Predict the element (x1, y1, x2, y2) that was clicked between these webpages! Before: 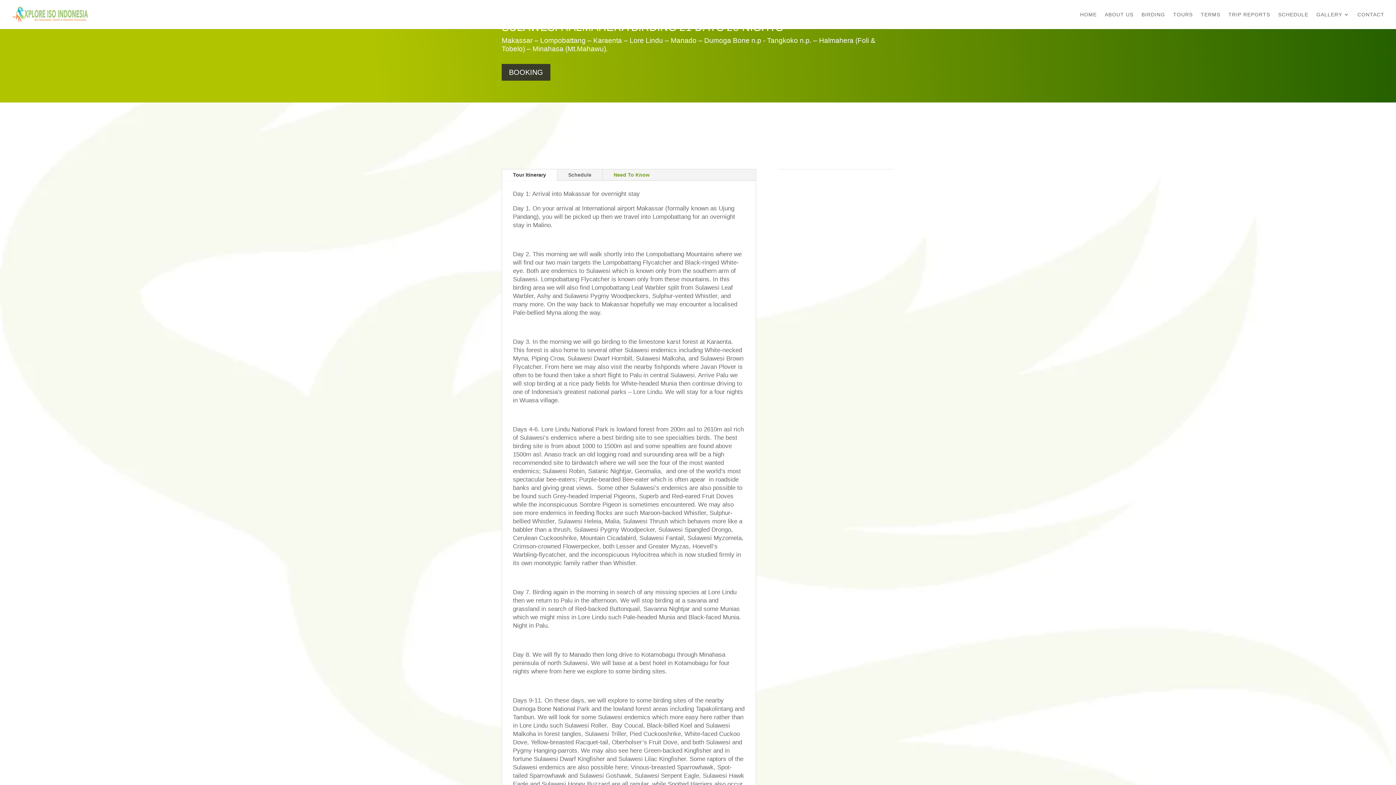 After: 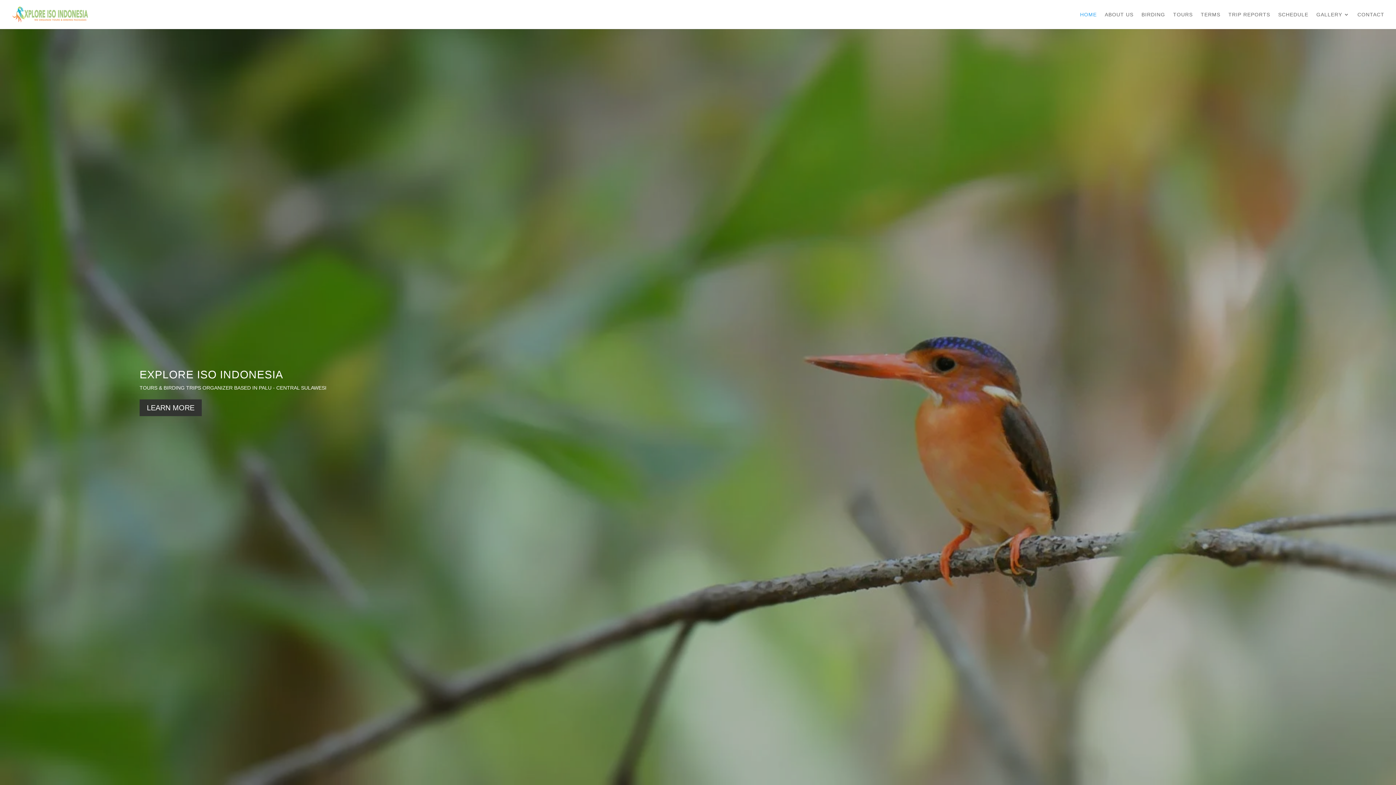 Action: bbox: (1080, 12, 1097, 29) label: HOME